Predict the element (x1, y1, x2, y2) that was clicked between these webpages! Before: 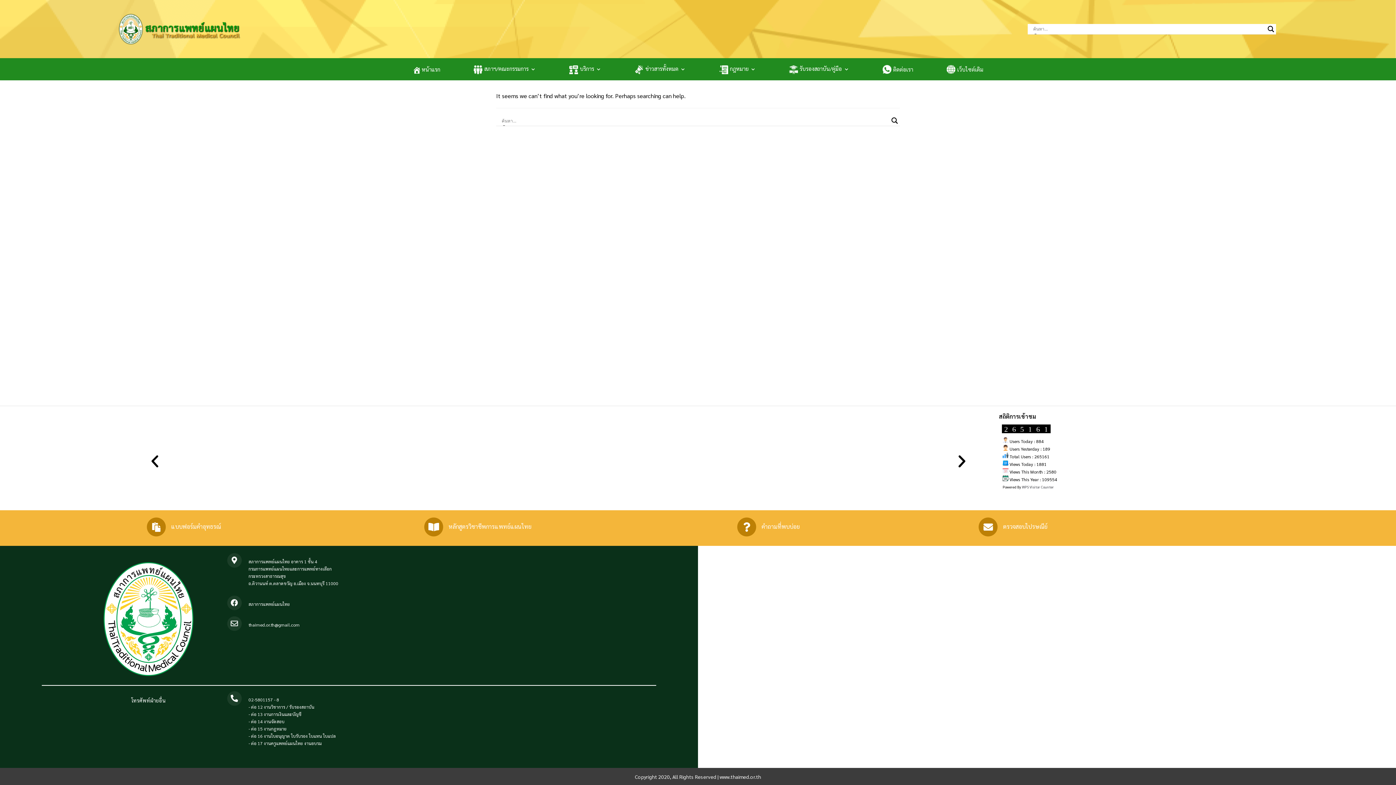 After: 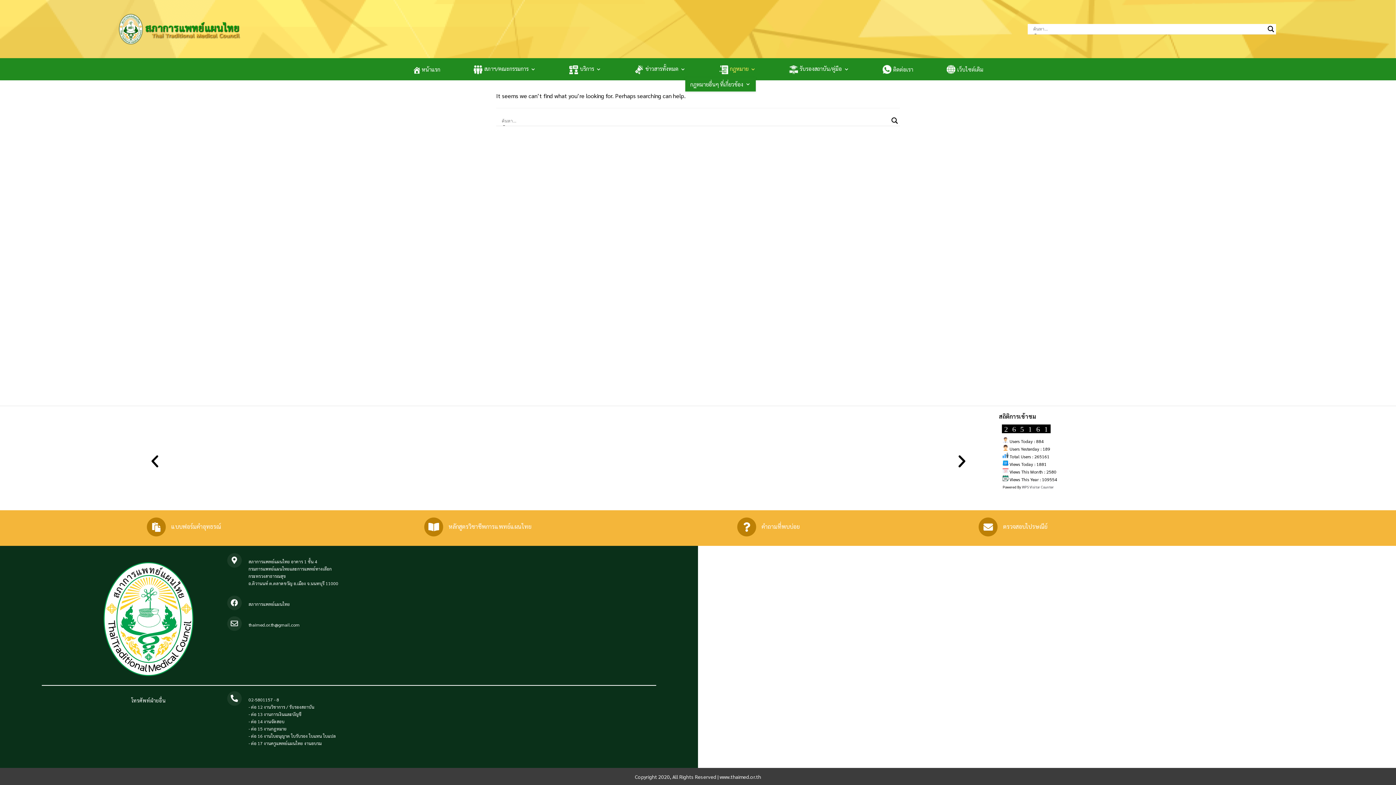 Action: bbox: (719, 64, 755, 73) label: กฎหมาย